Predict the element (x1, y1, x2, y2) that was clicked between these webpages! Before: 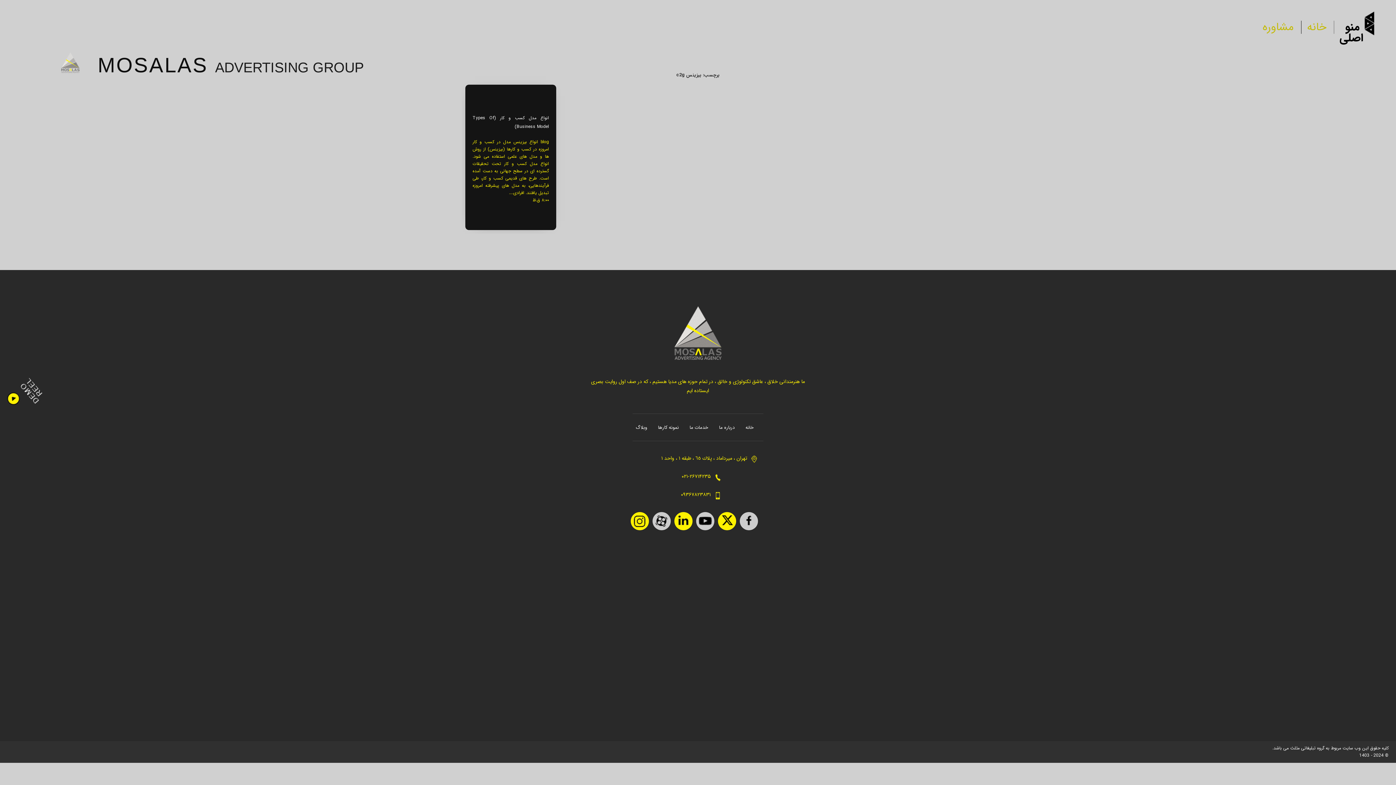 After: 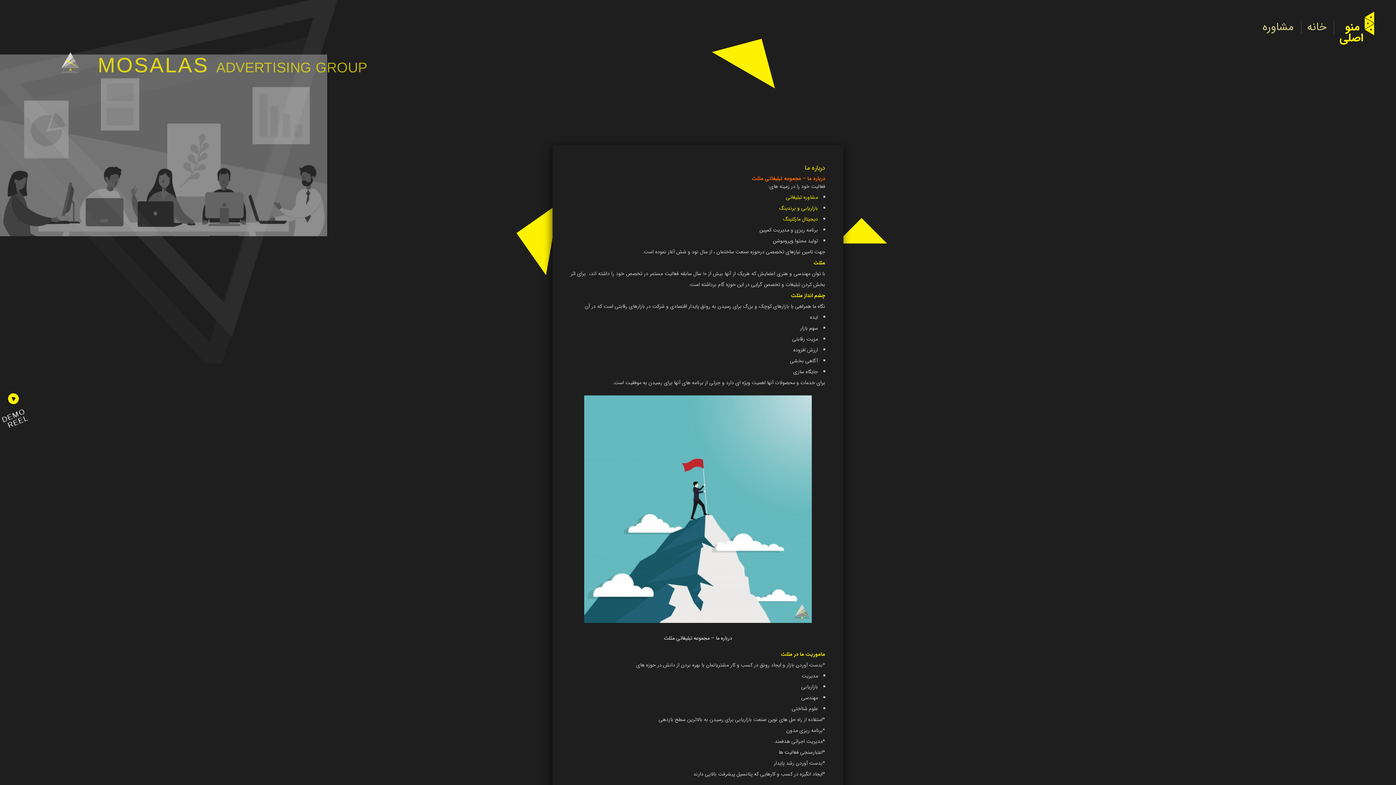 Action: label: درباره ما bbox: (713, 421, 740, 434)